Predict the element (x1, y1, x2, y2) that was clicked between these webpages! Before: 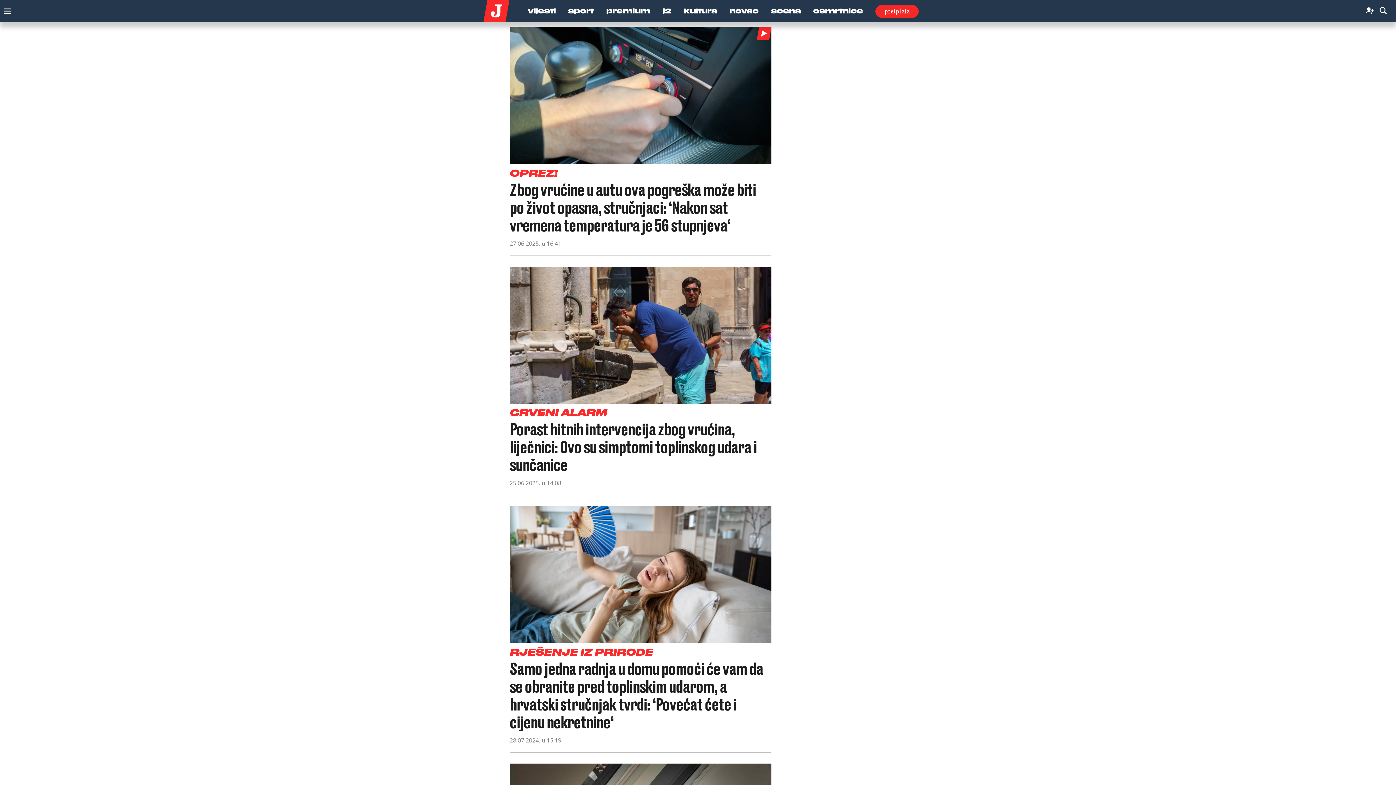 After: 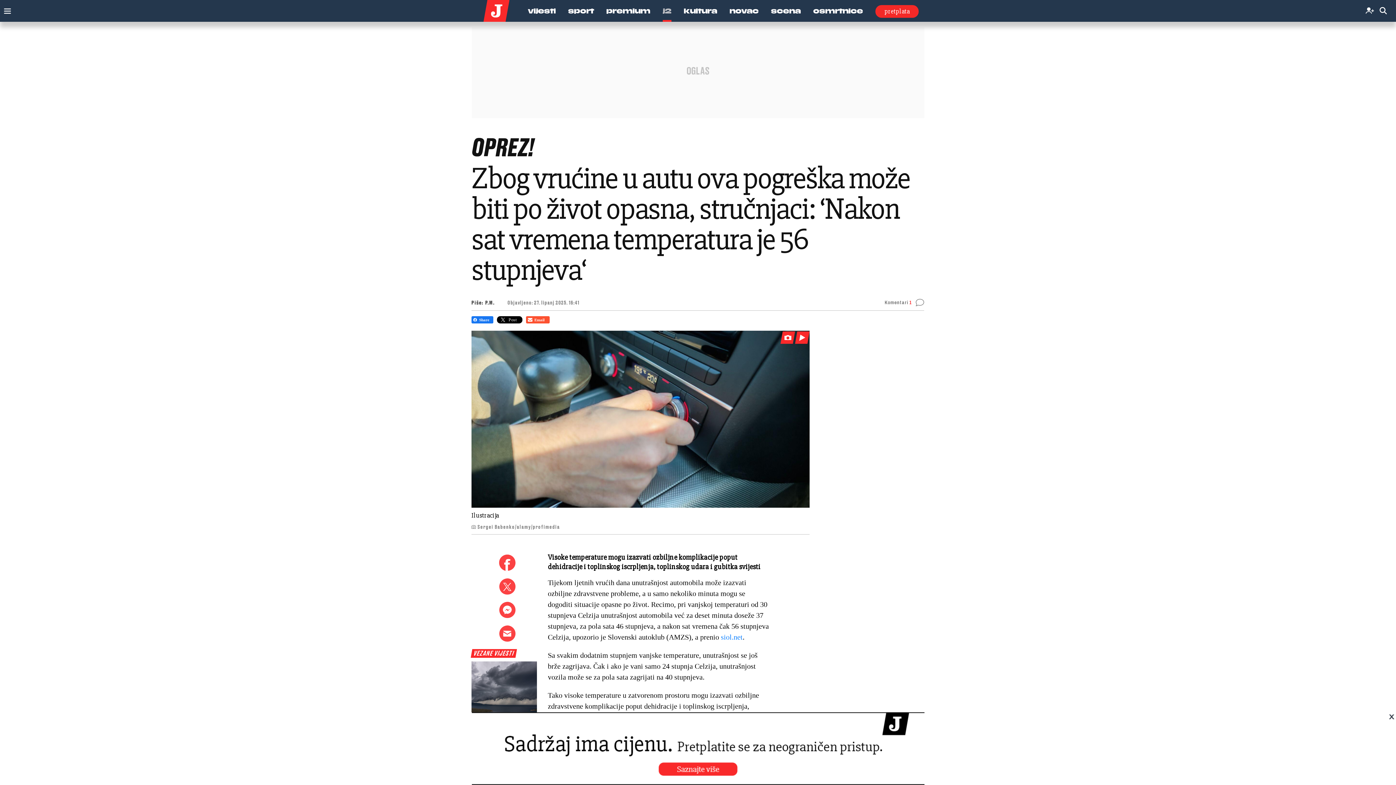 Action: label: OPREZ!
Zbog vrućine u autu ova pogreška može biti po život opasna, stručnjaci: ‘Nakon sat vremena temperatura je 56 stupnjeva‘
27.06.2025. u 16:41 bbox: (509, 27, 771, 248)